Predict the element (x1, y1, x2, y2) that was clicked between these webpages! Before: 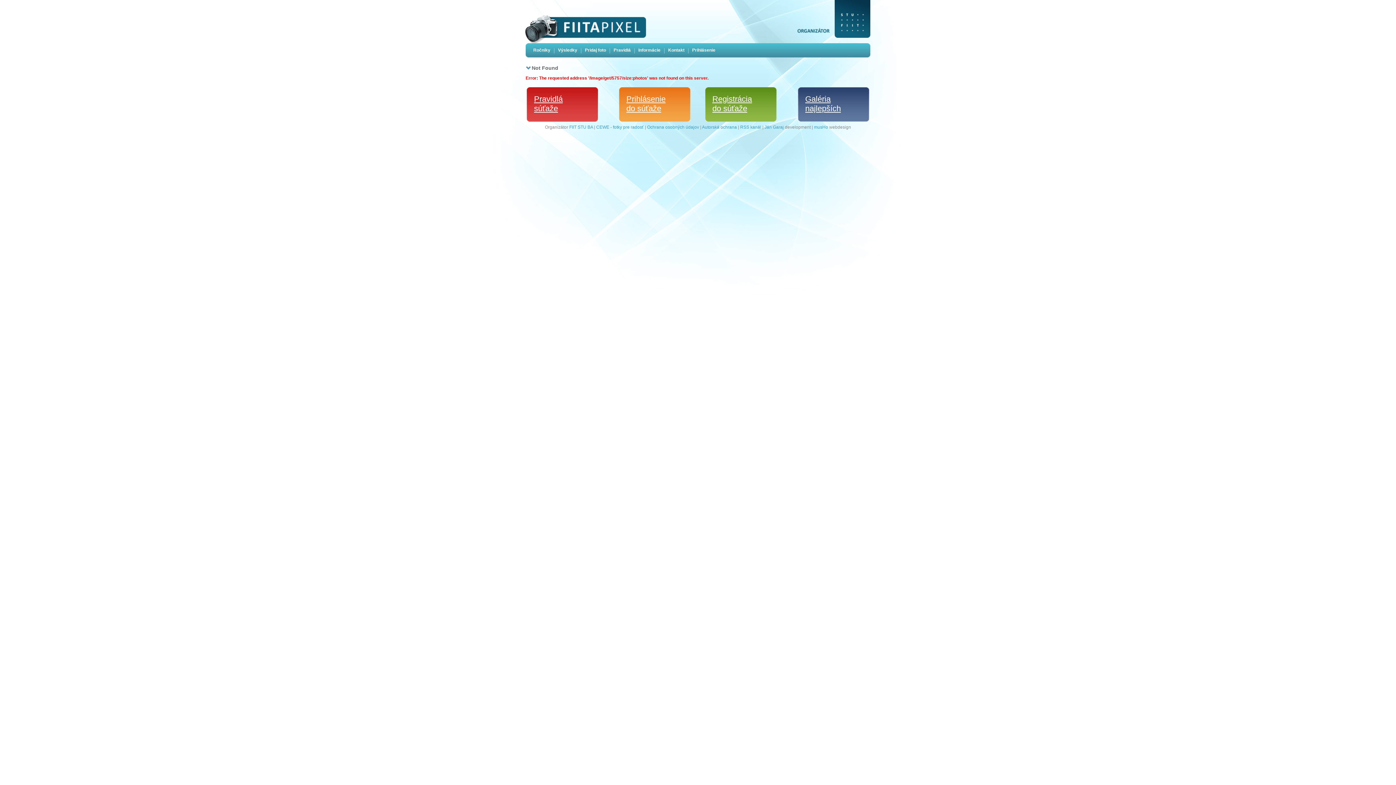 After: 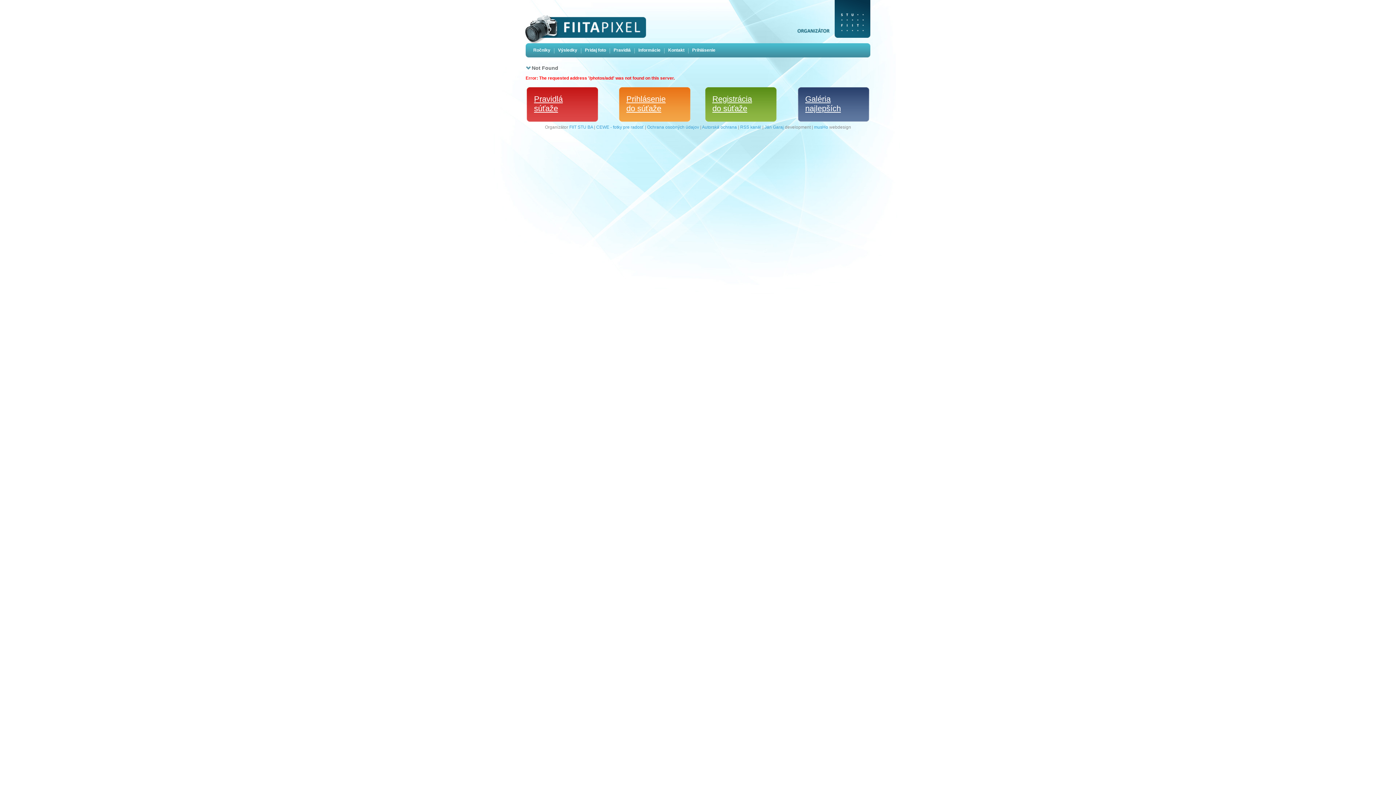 Action: bbox: (581, 43, 609, 57) label: Pridaj foto